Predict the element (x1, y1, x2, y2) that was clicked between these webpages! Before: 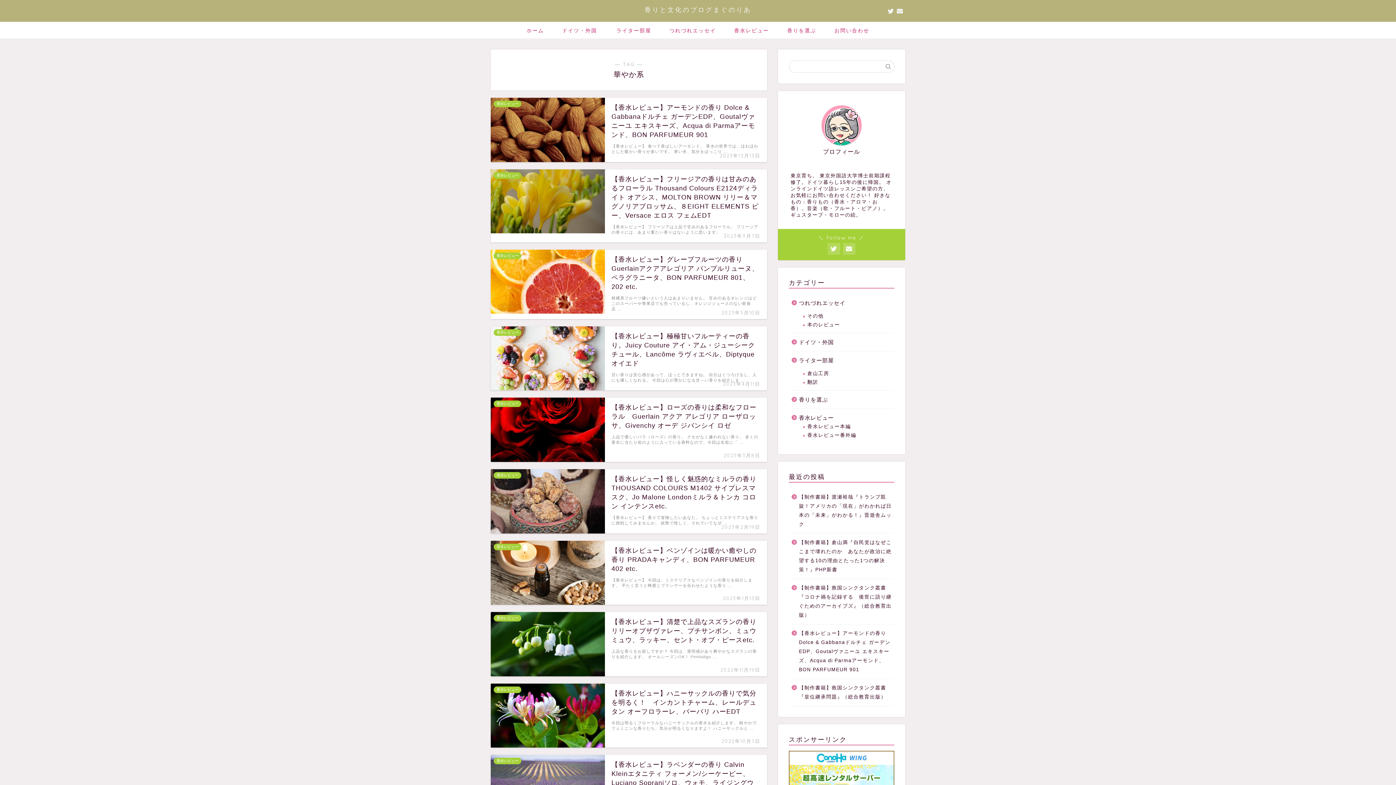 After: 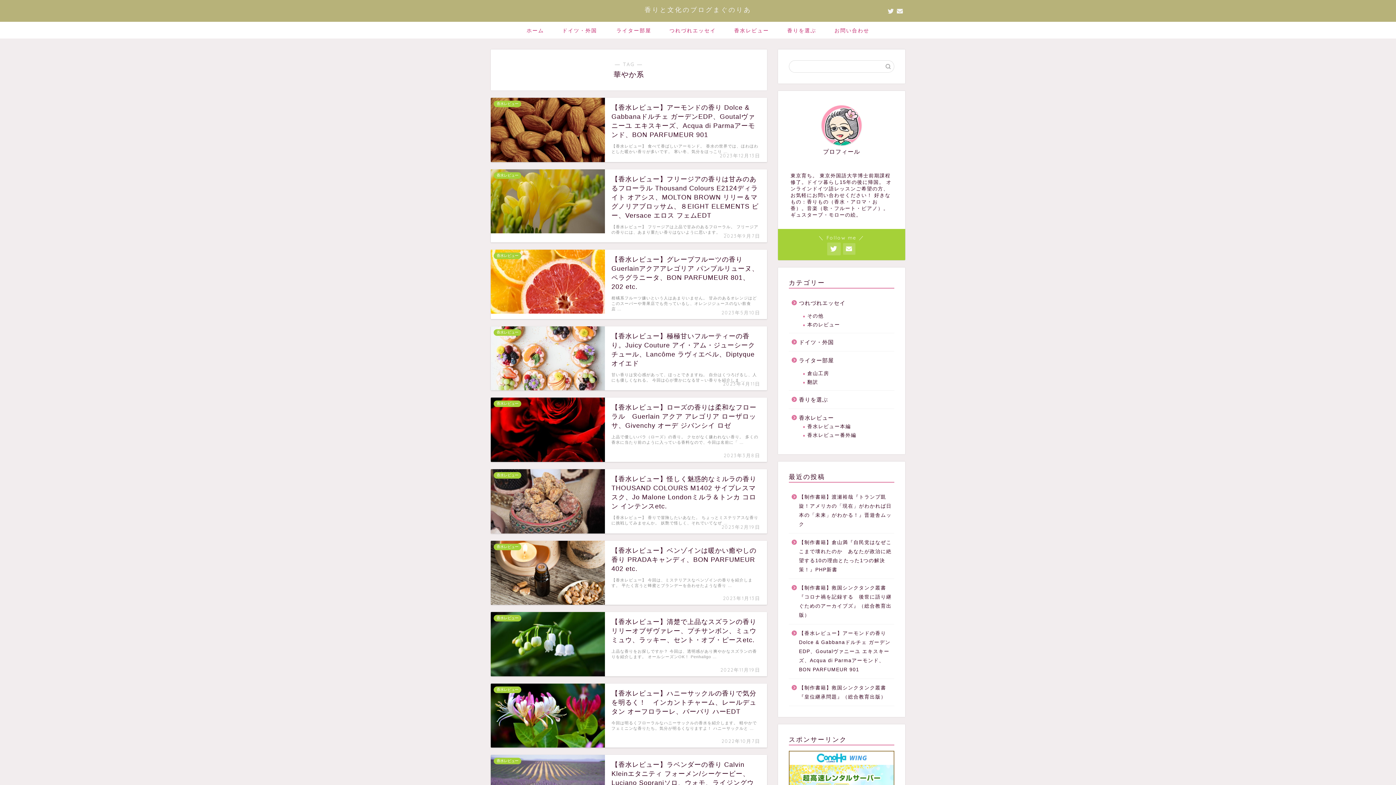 Action: bbox: (827, 243, 840, 254)